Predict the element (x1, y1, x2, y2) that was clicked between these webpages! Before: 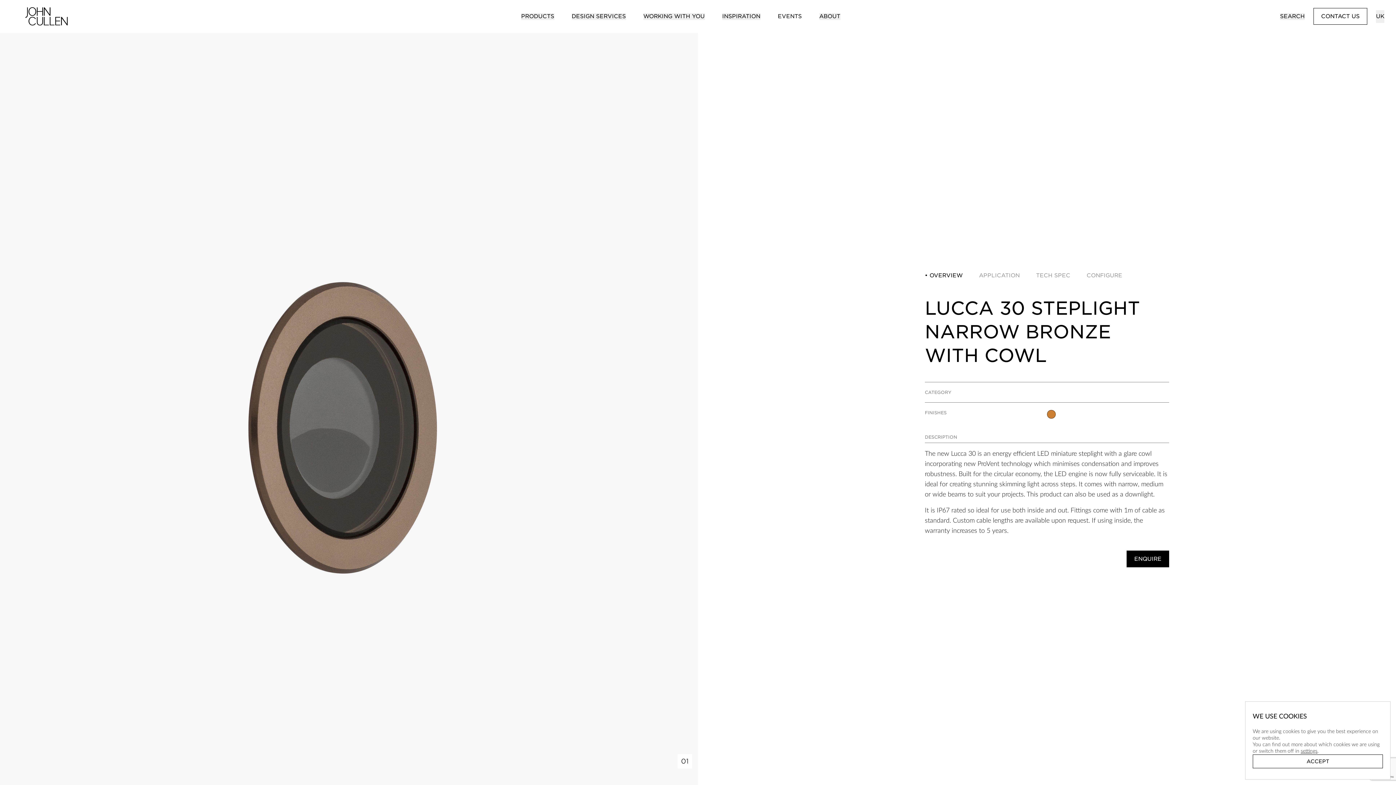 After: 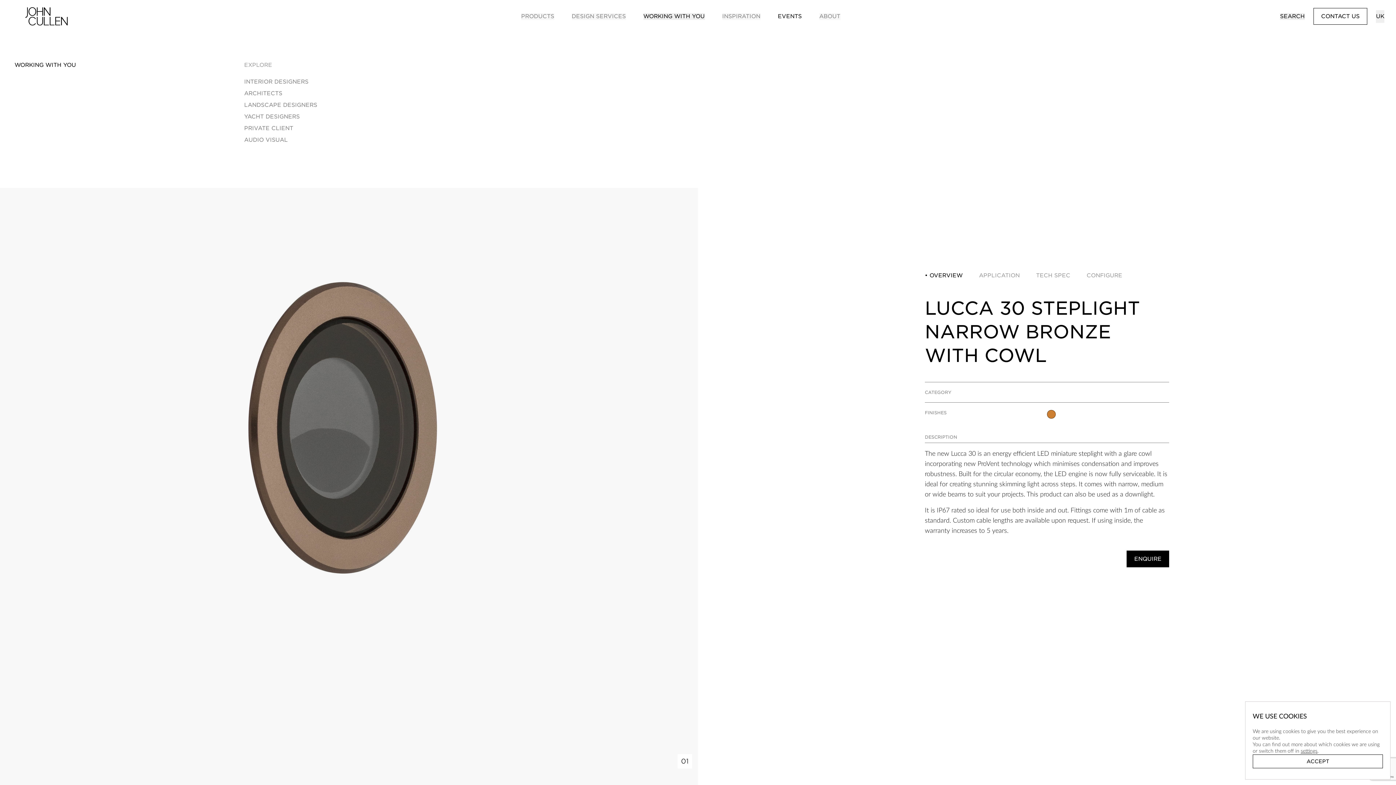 Action: label: WORKING WITH YOU bbox: (643, 13, 704, 20)